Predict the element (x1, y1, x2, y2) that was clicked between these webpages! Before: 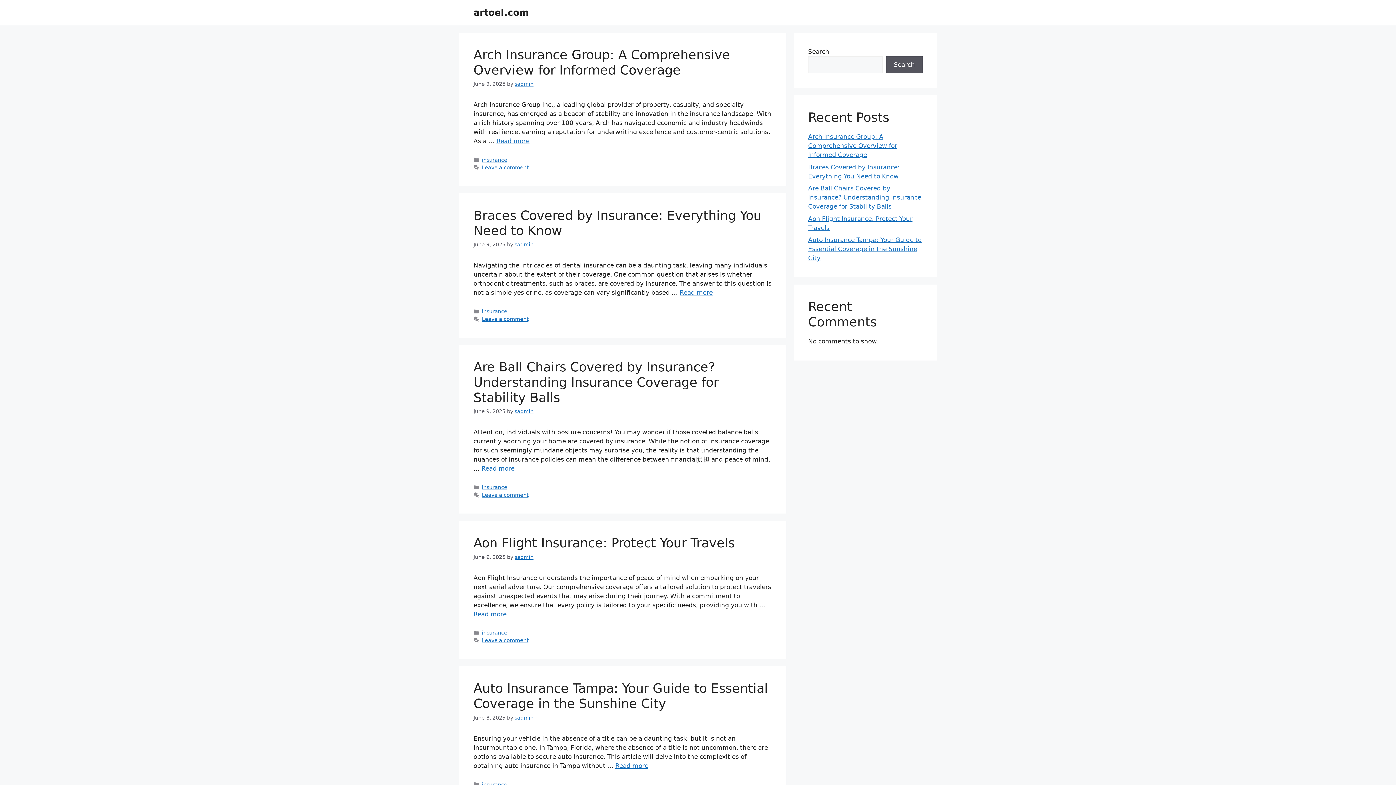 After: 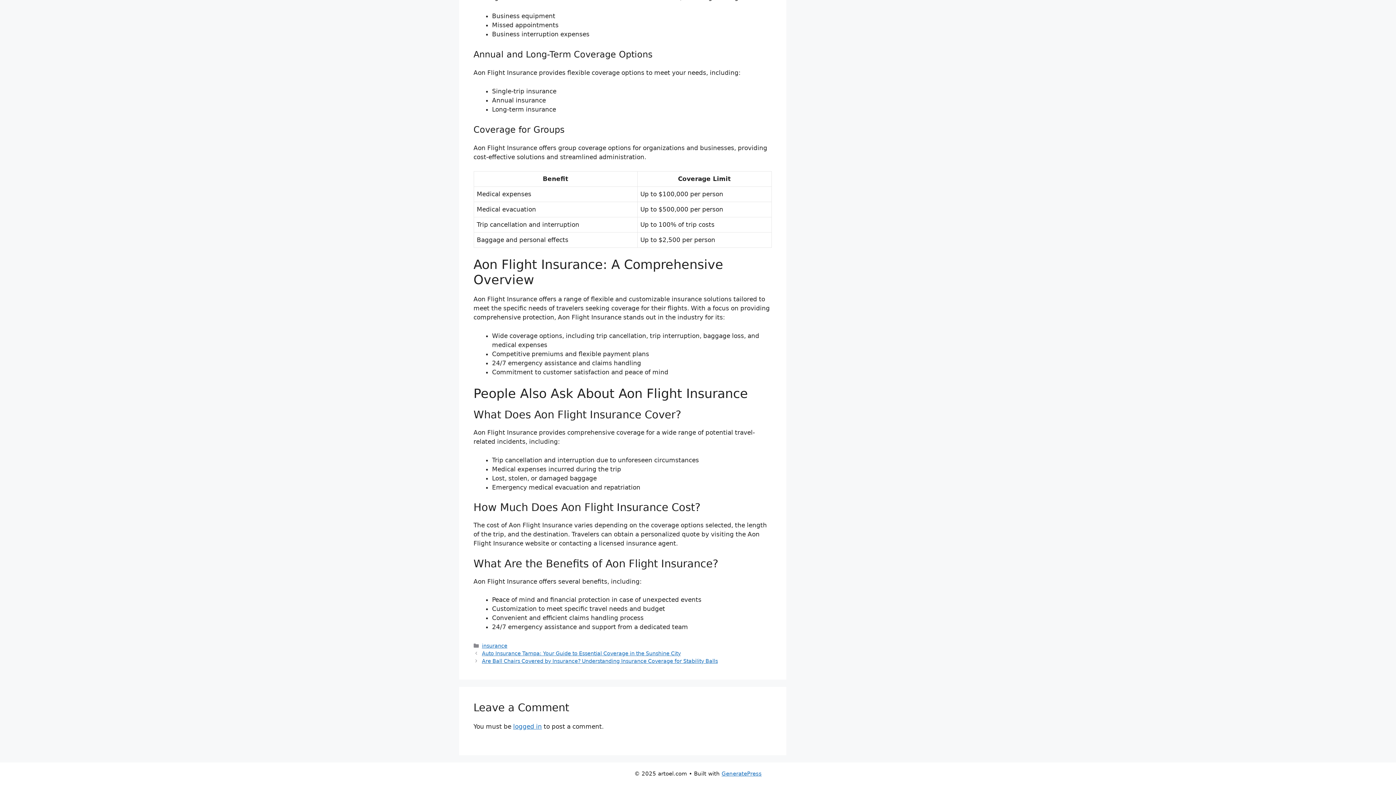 Action: label: Leave a comment bbox: (482, 637, 528, 643)